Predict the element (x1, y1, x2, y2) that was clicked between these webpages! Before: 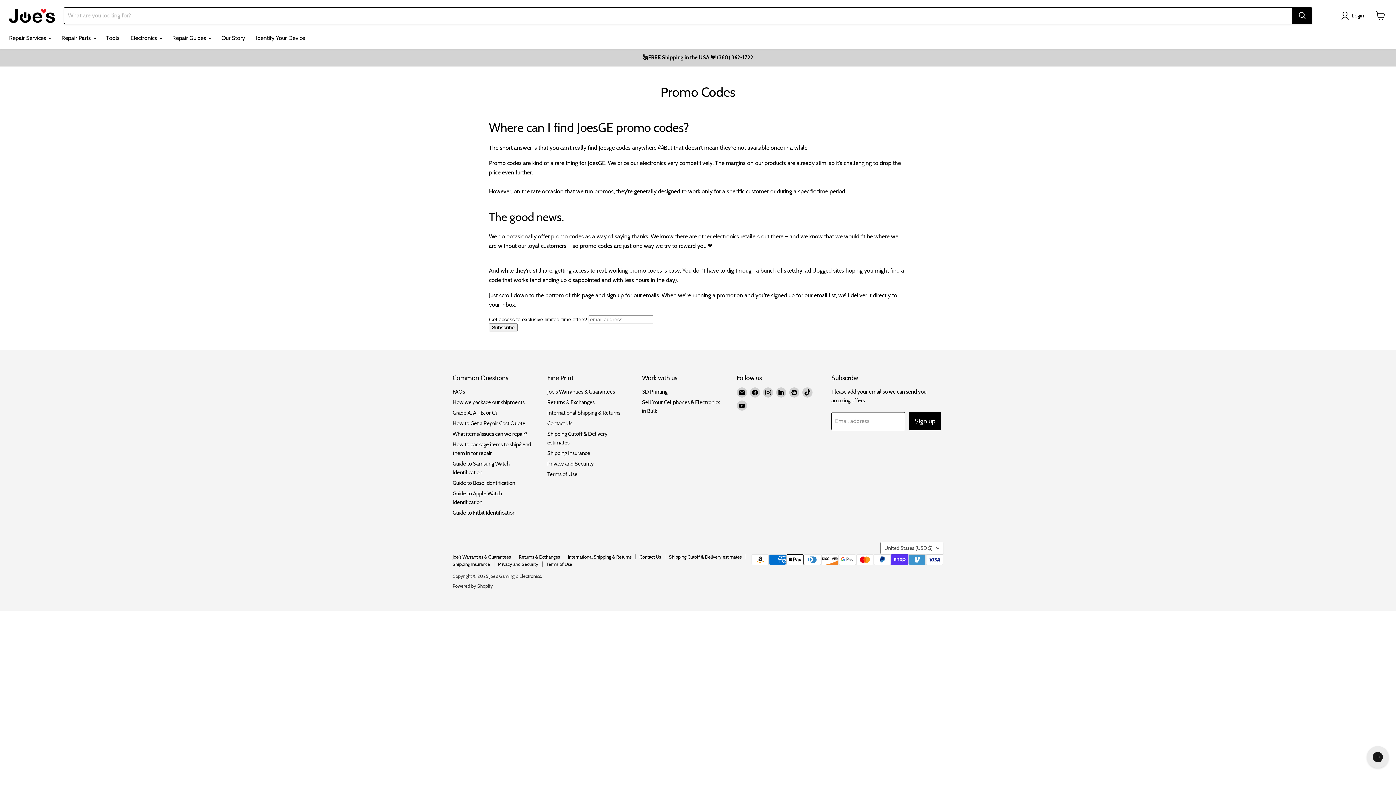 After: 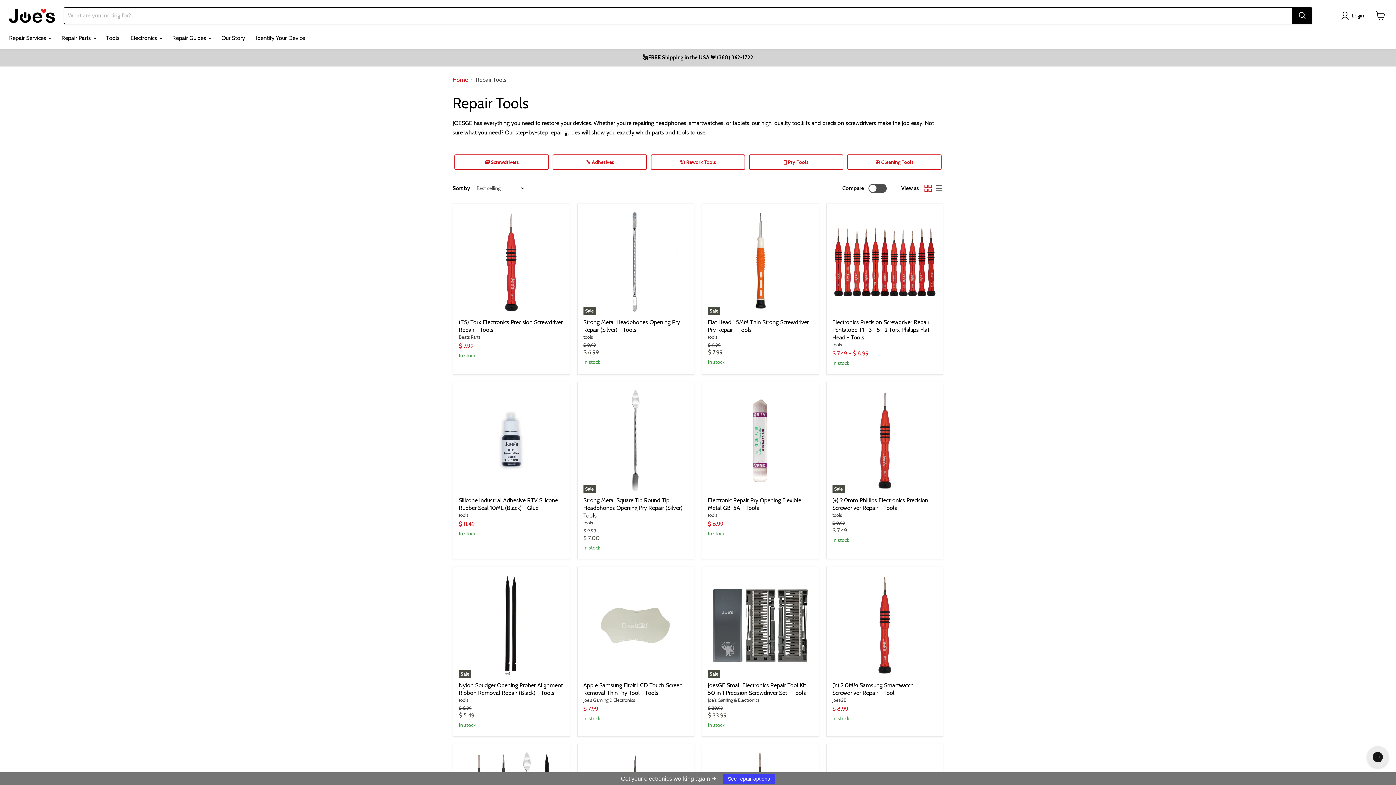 Action: label: Tools bbox: (100, 30, 125, 45)